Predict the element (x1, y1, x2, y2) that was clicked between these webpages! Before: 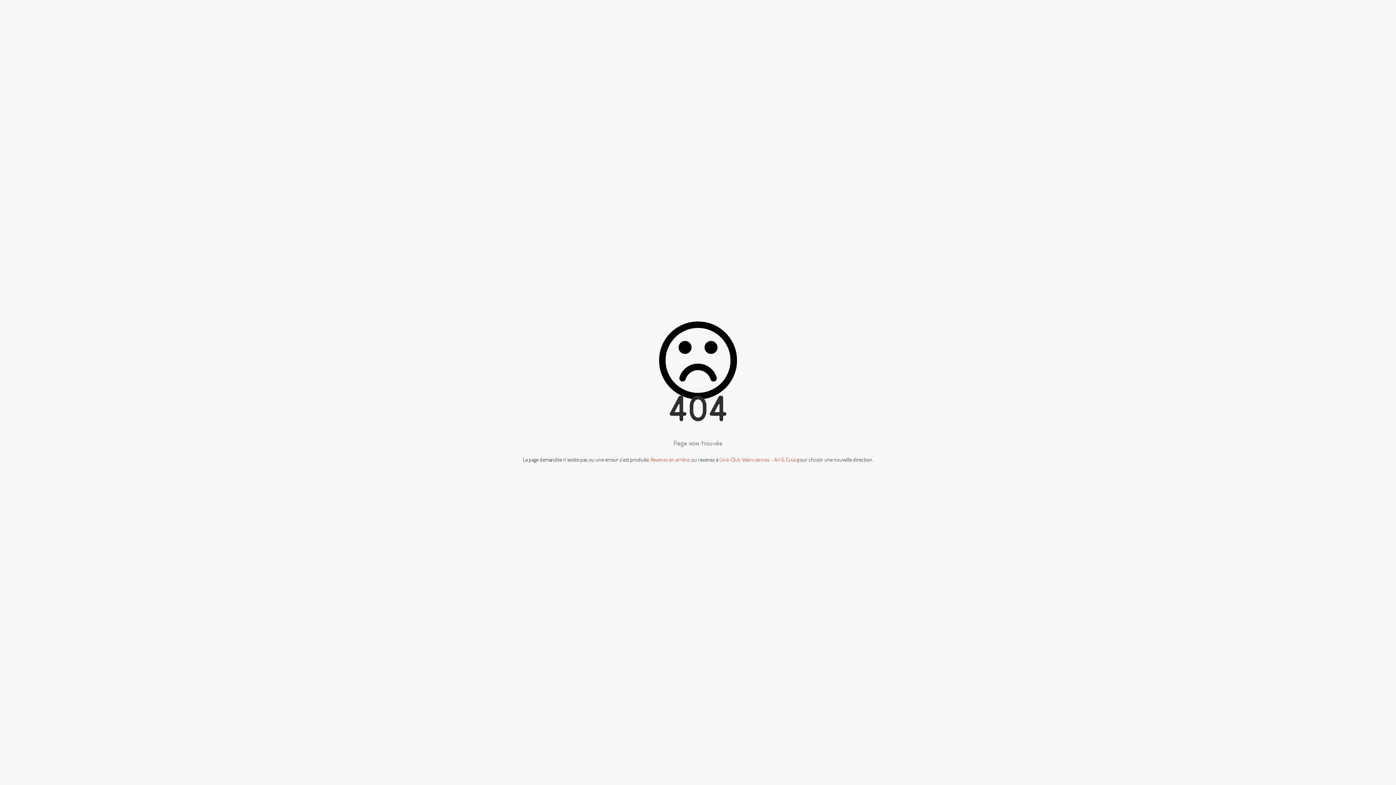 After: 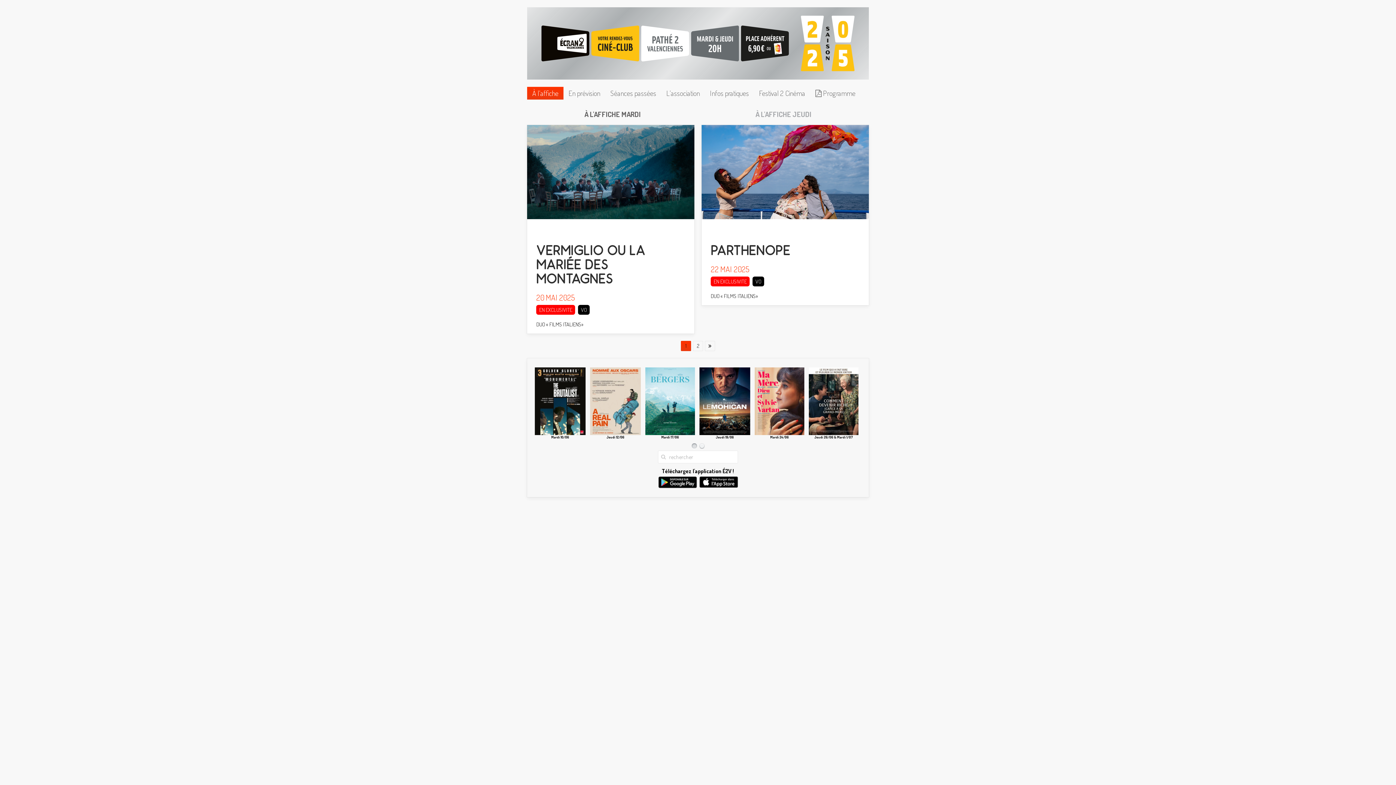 Action: label: Ciné-Club Valenciennes - Art & Essai bbox: (719, 456, 796, 463)